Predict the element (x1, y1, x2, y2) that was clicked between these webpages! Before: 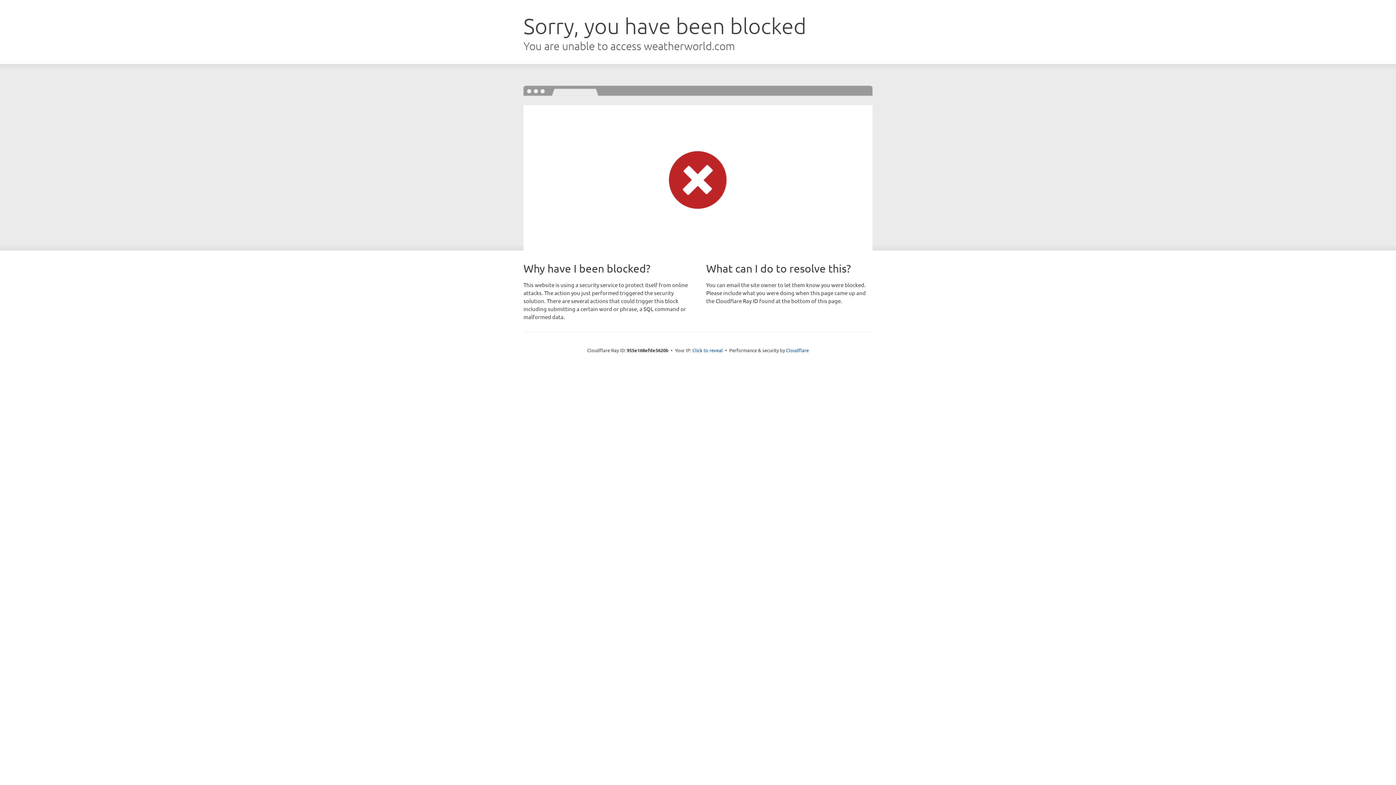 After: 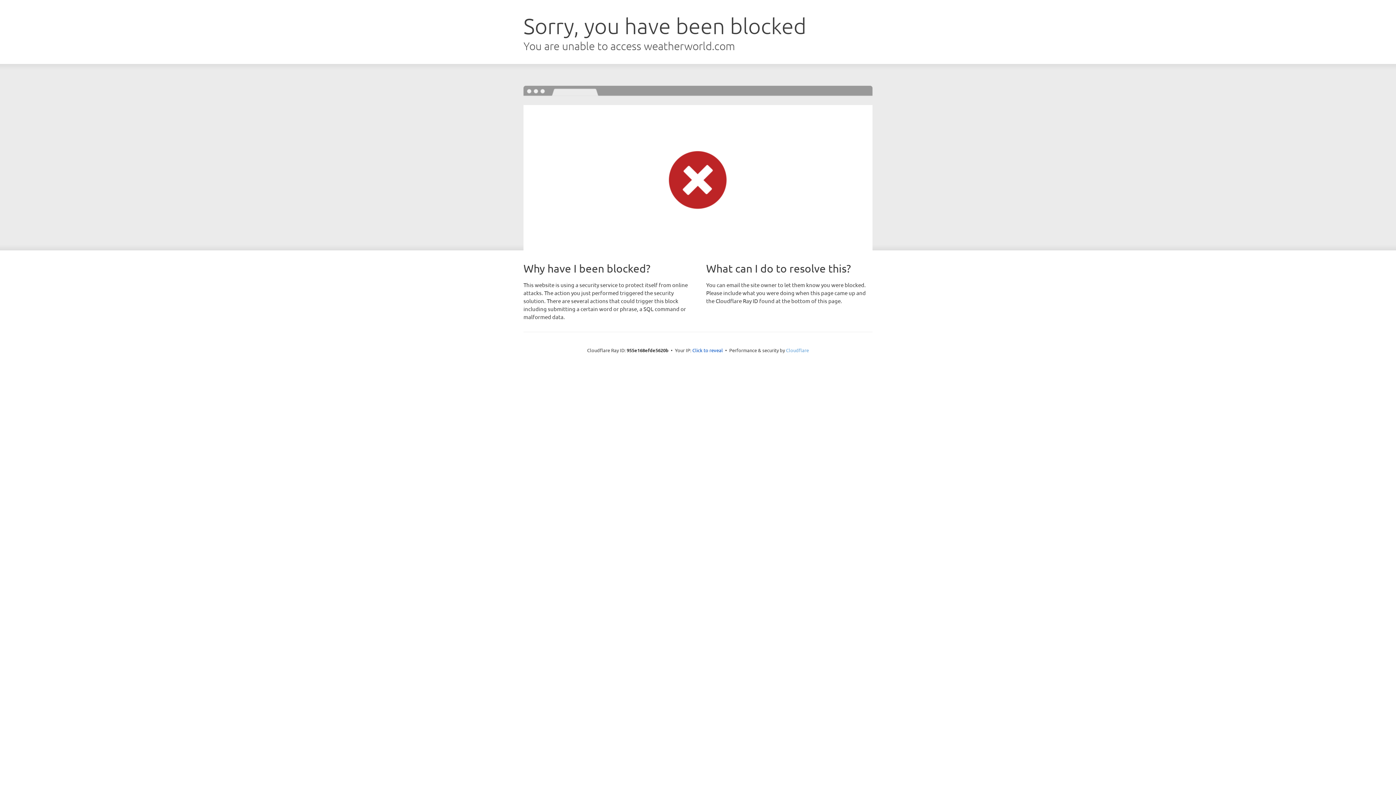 Action: label: Cloudflare bbox: (786, 347, 809, 353)